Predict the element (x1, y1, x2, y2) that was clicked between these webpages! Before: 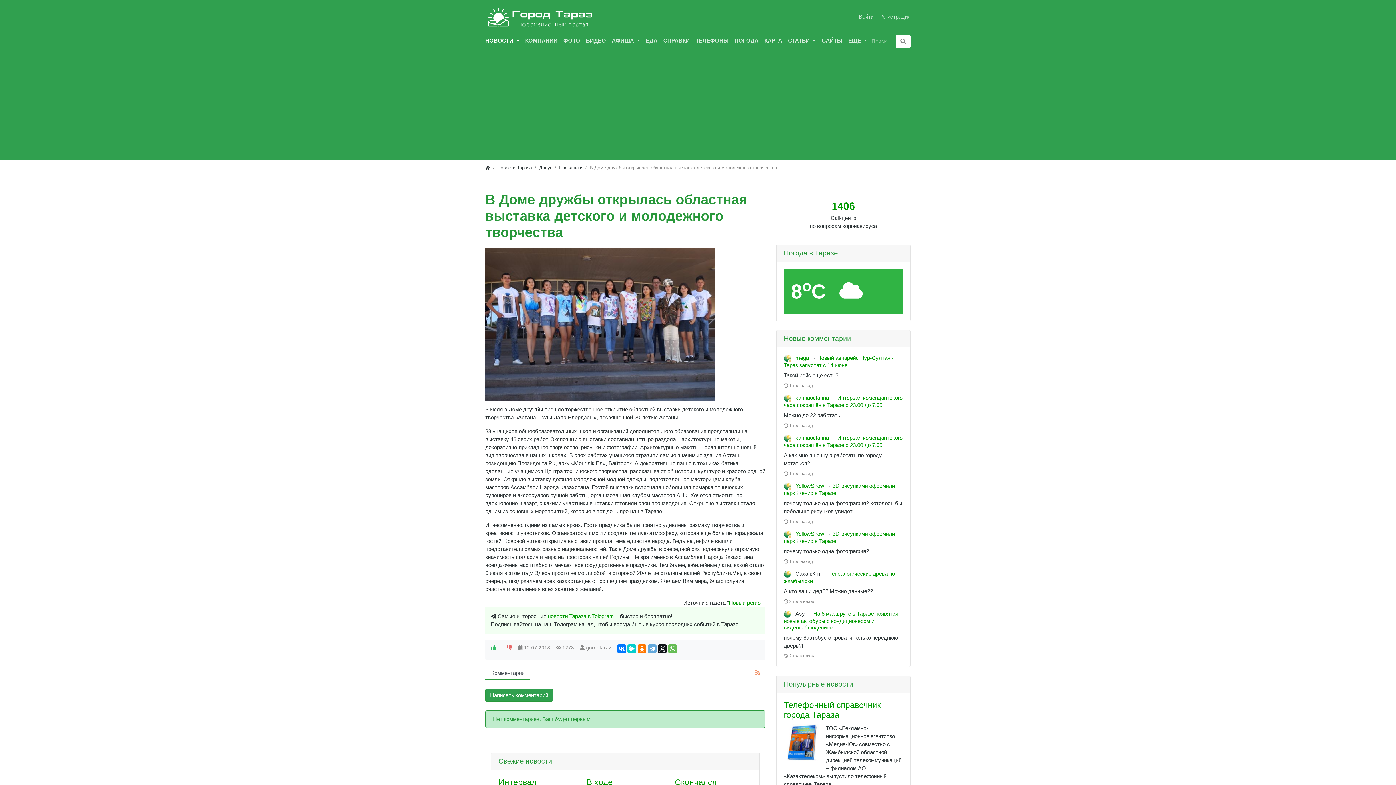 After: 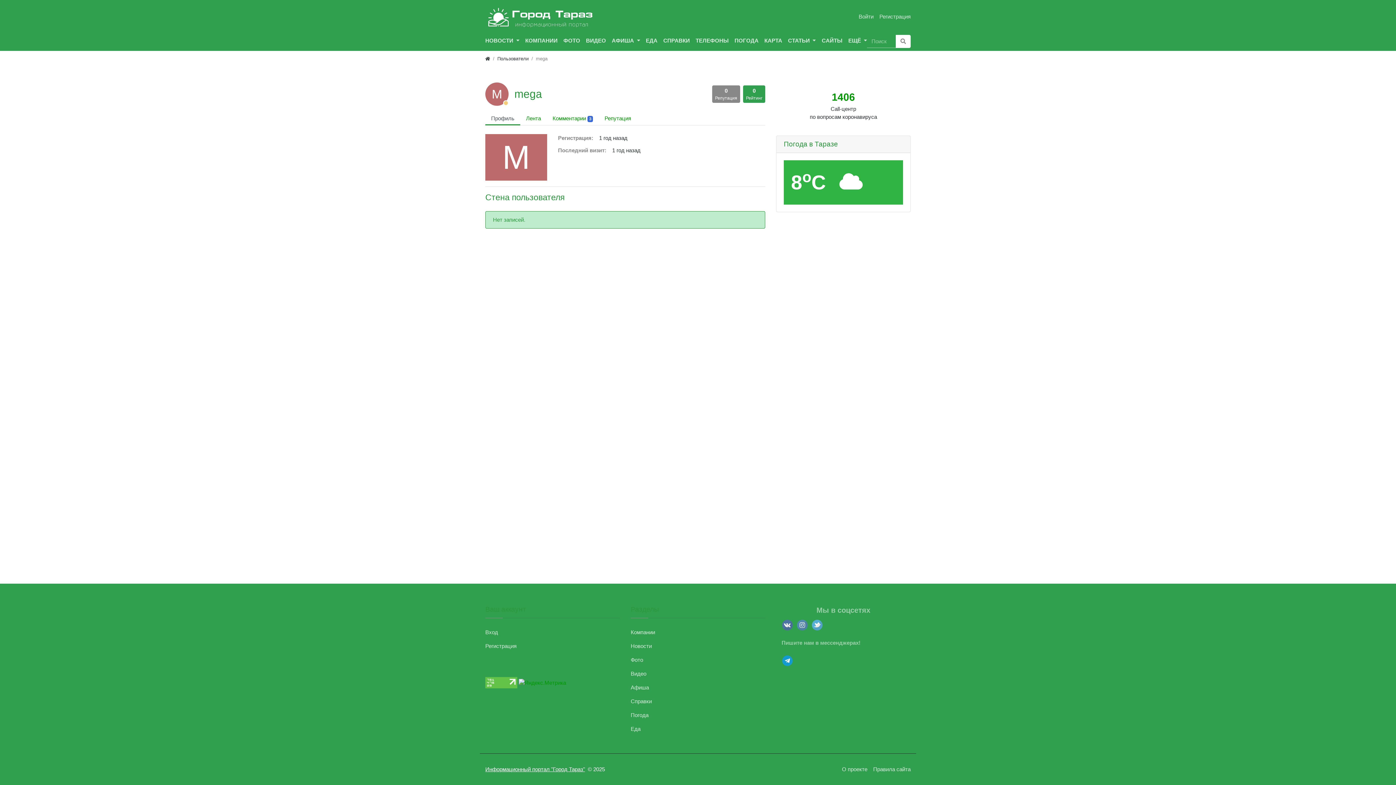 Action: bbox: (784, 354, 791, 362)